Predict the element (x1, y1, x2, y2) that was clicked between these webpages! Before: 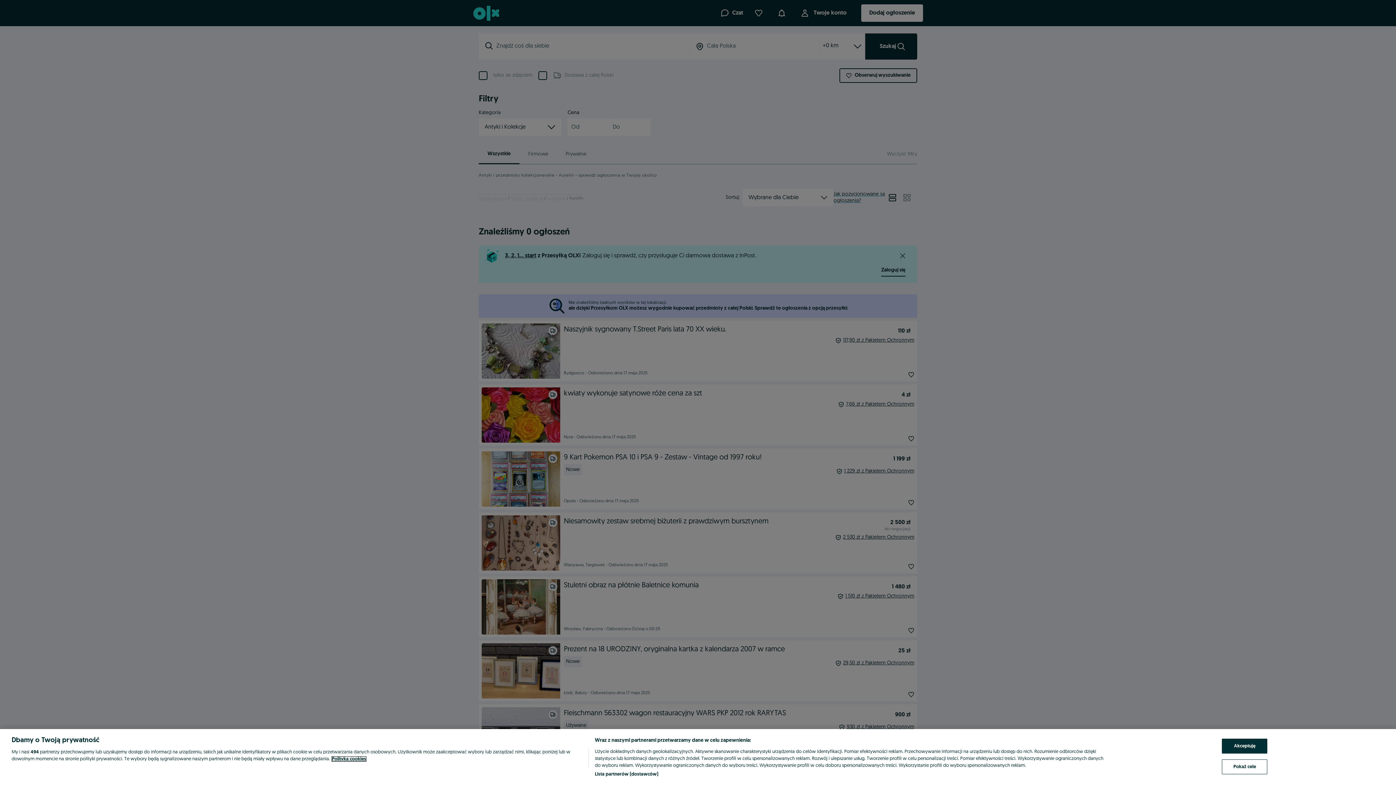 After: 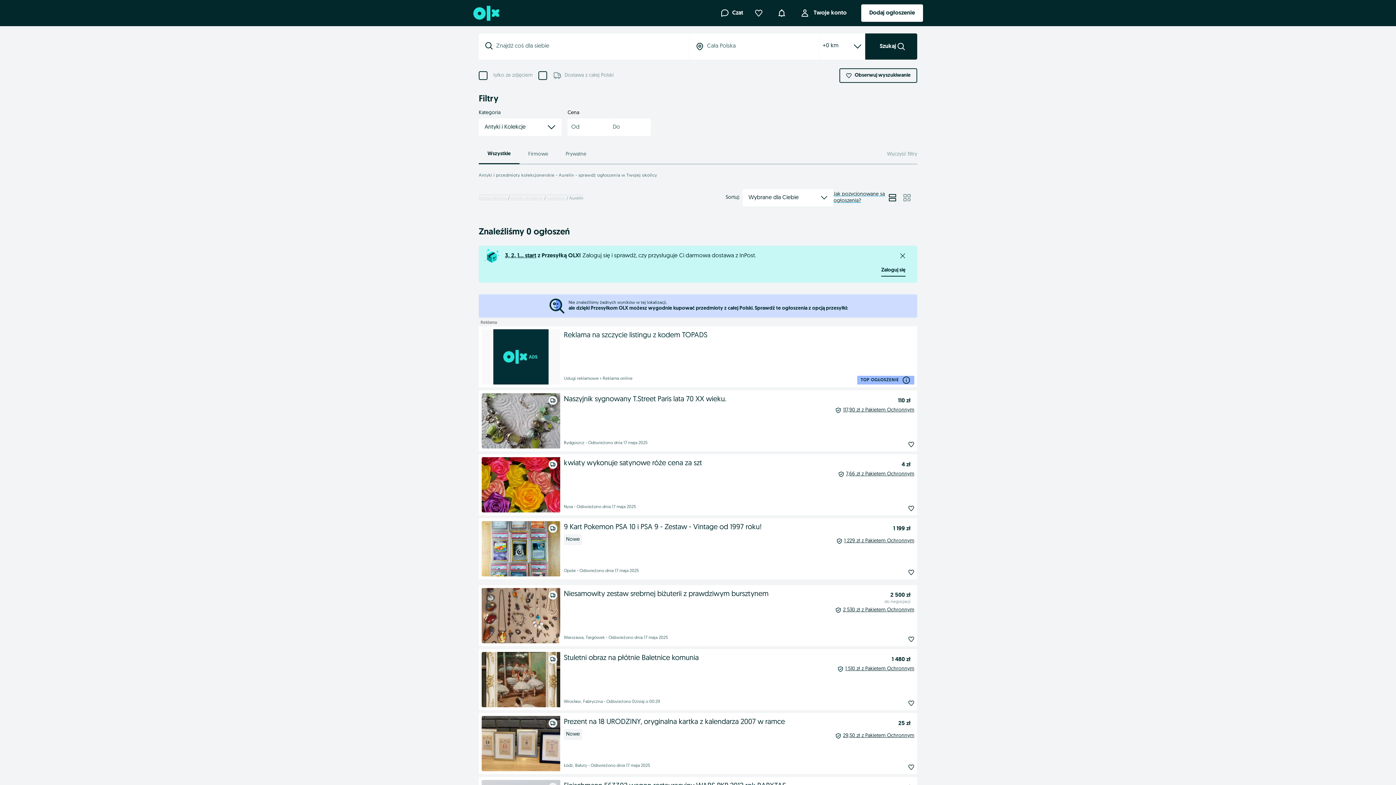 Action: label: Akceptuję bbox: (1222, 739, 1267, 754)